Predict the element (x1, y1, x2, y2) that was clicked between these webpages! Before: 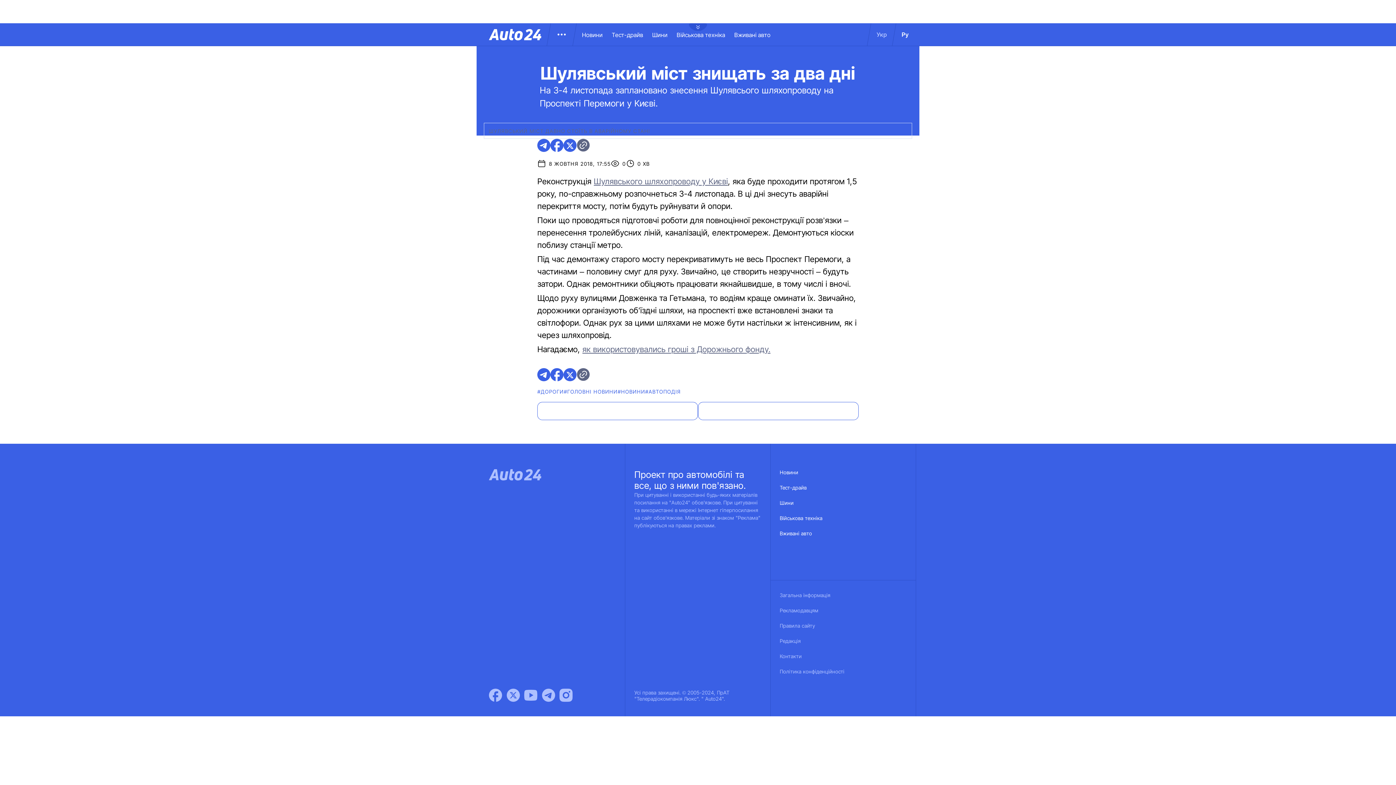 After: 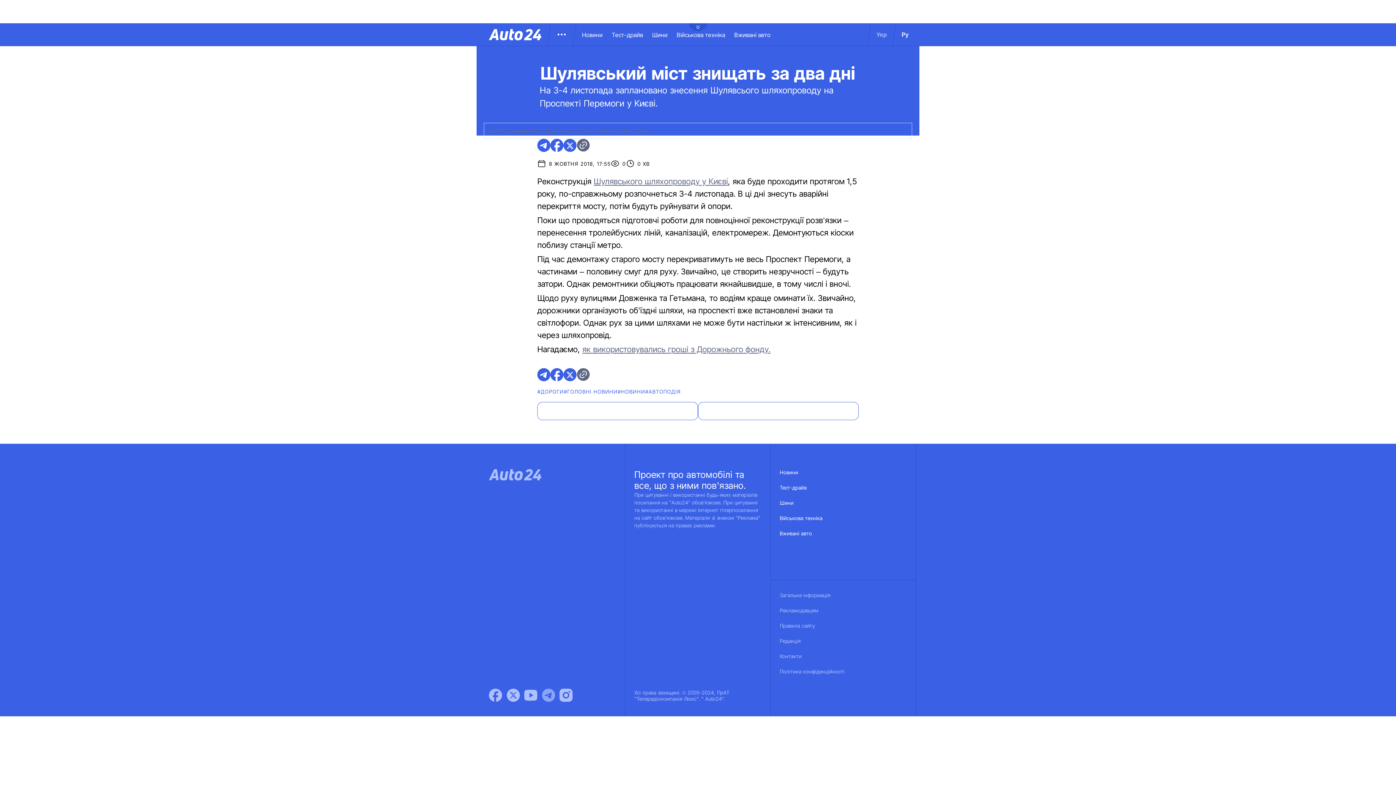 Action: label: Telegram bbox: (542, 689, 555, 702)